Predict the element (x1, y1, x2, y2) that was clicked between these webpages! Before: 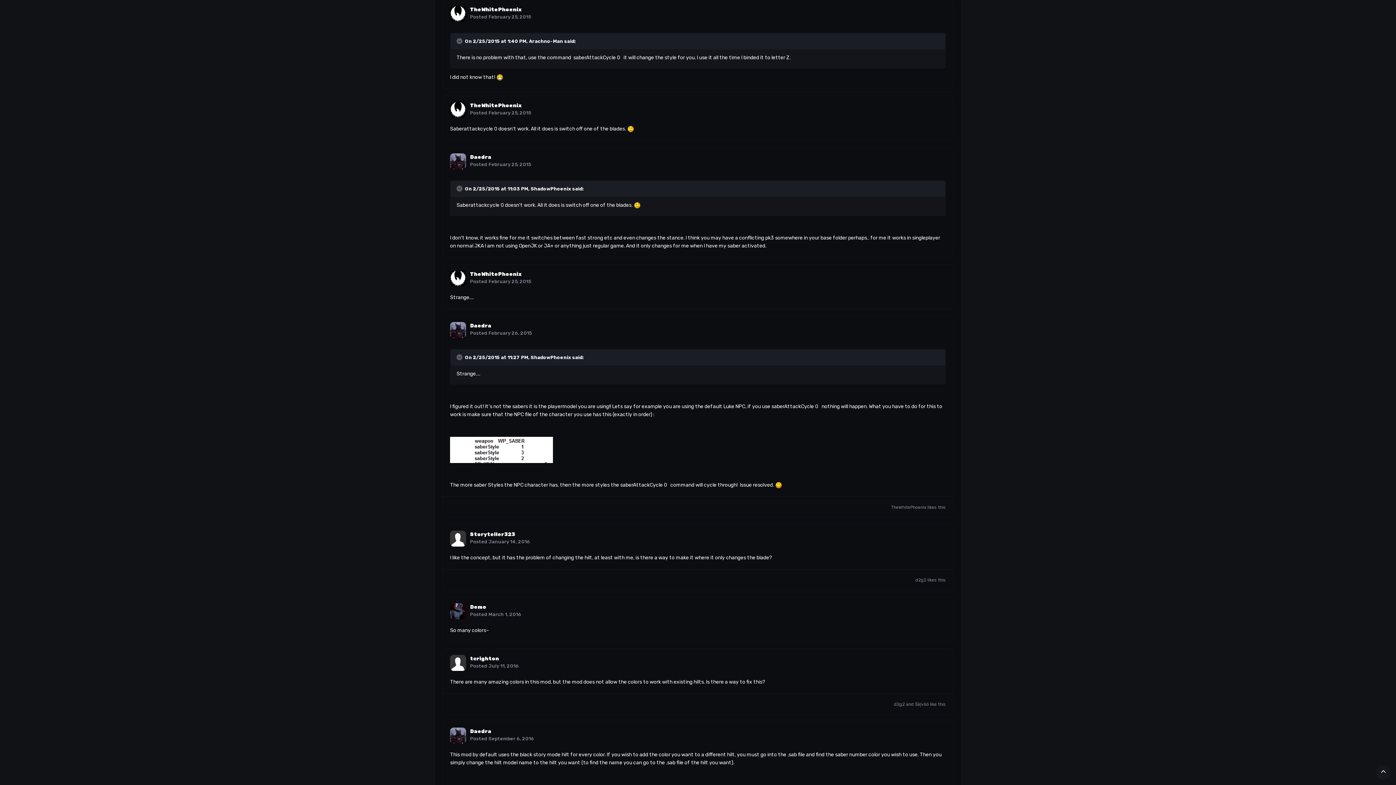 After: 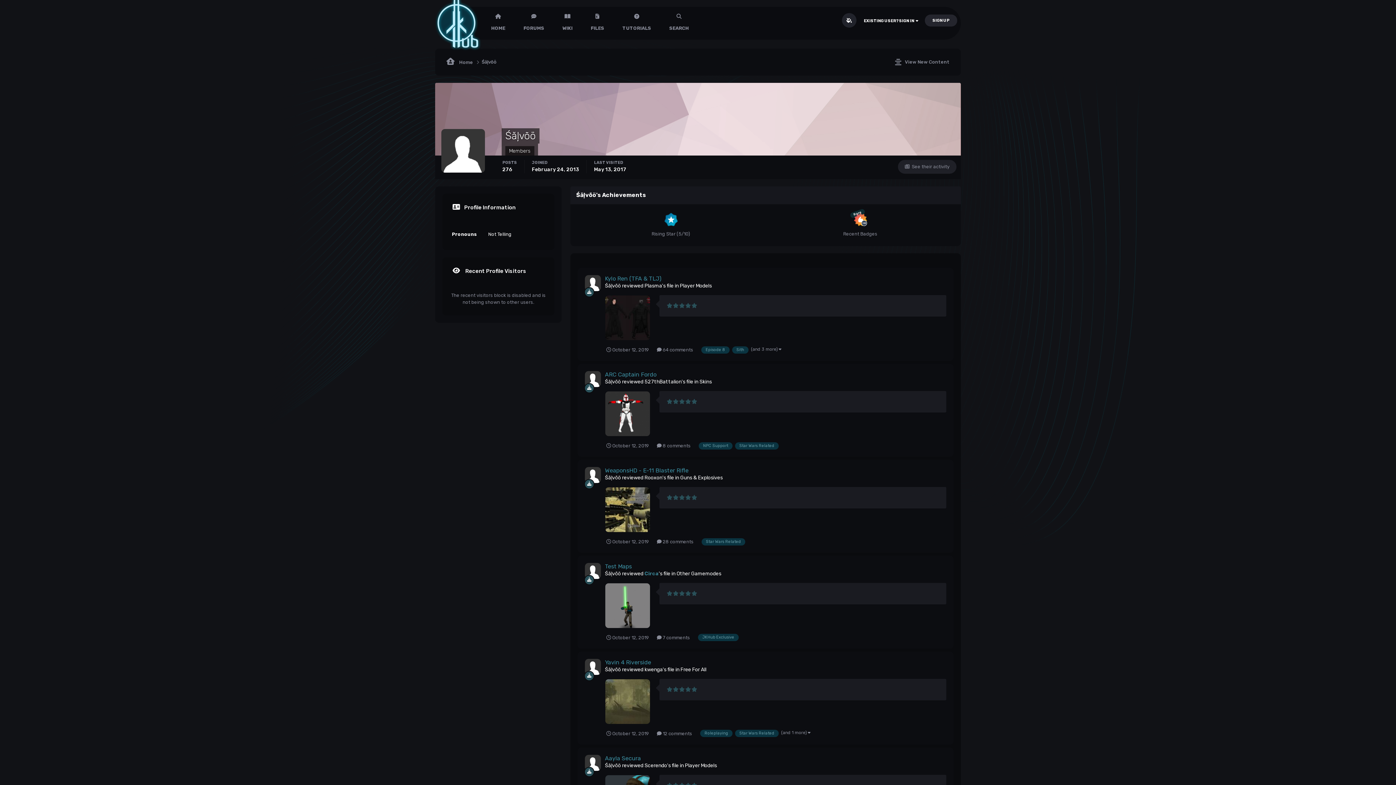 Action: bbox: (915, 702, 929, 707) label: Śăļvõö